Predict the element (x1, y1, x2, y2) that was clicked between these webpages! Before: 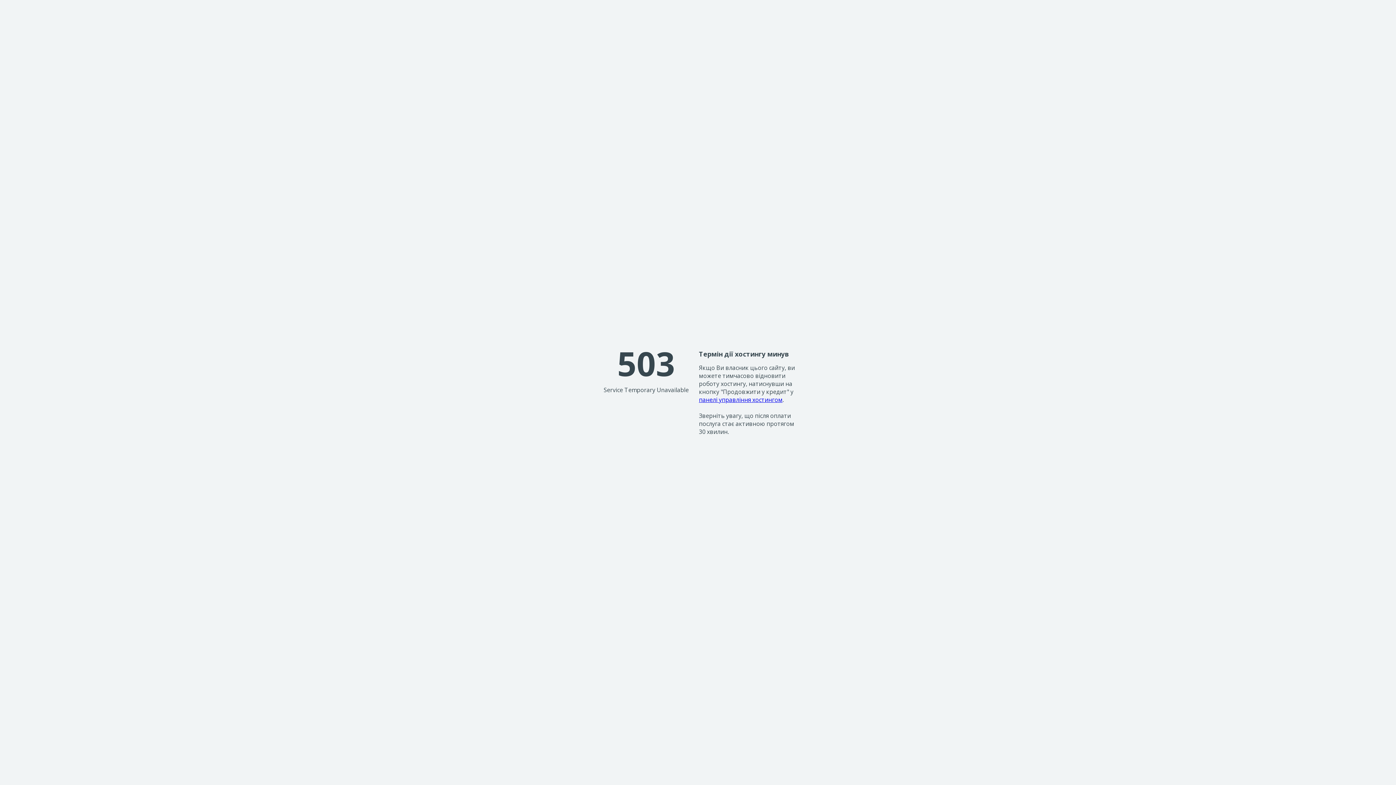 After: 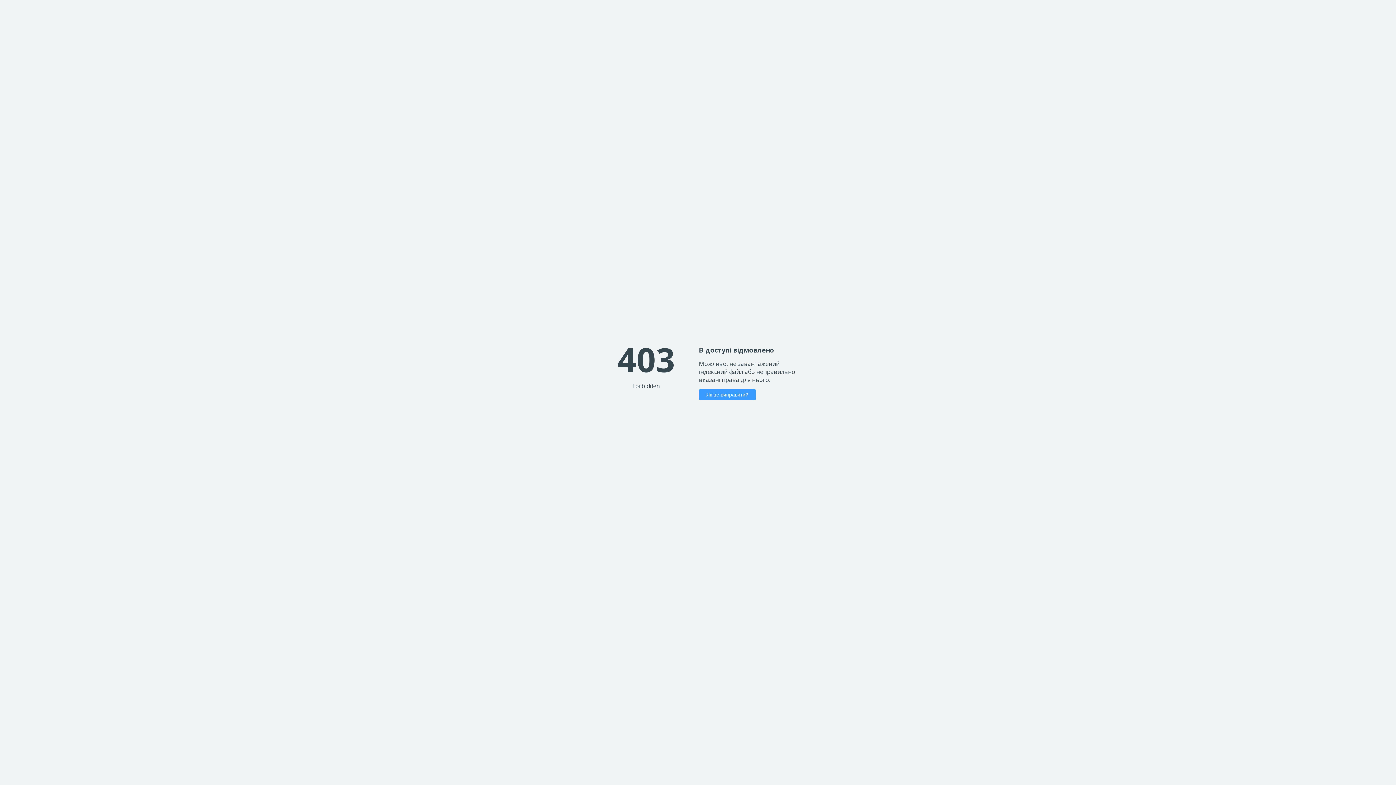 Action: bbox: (699, 395, 782, 403) label: панелі управління хостингом